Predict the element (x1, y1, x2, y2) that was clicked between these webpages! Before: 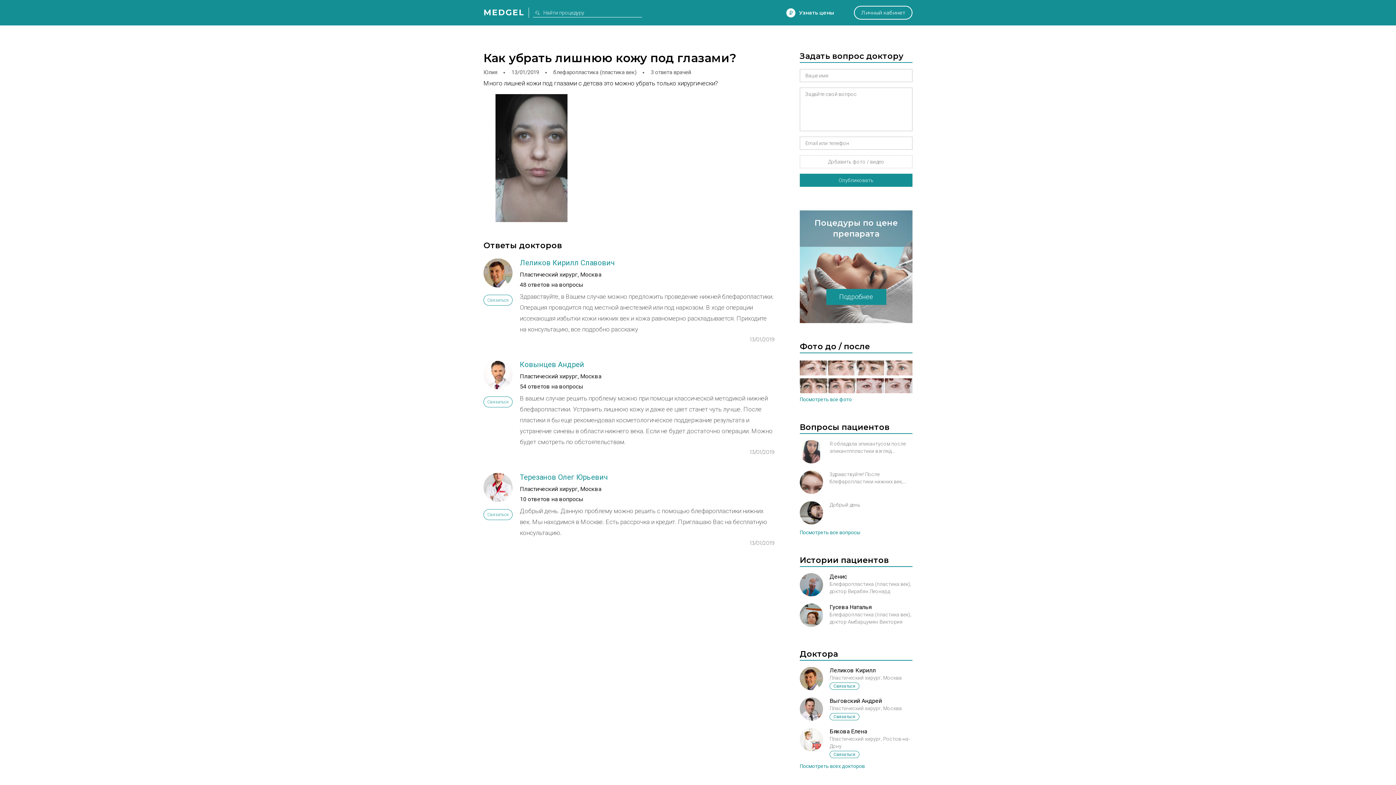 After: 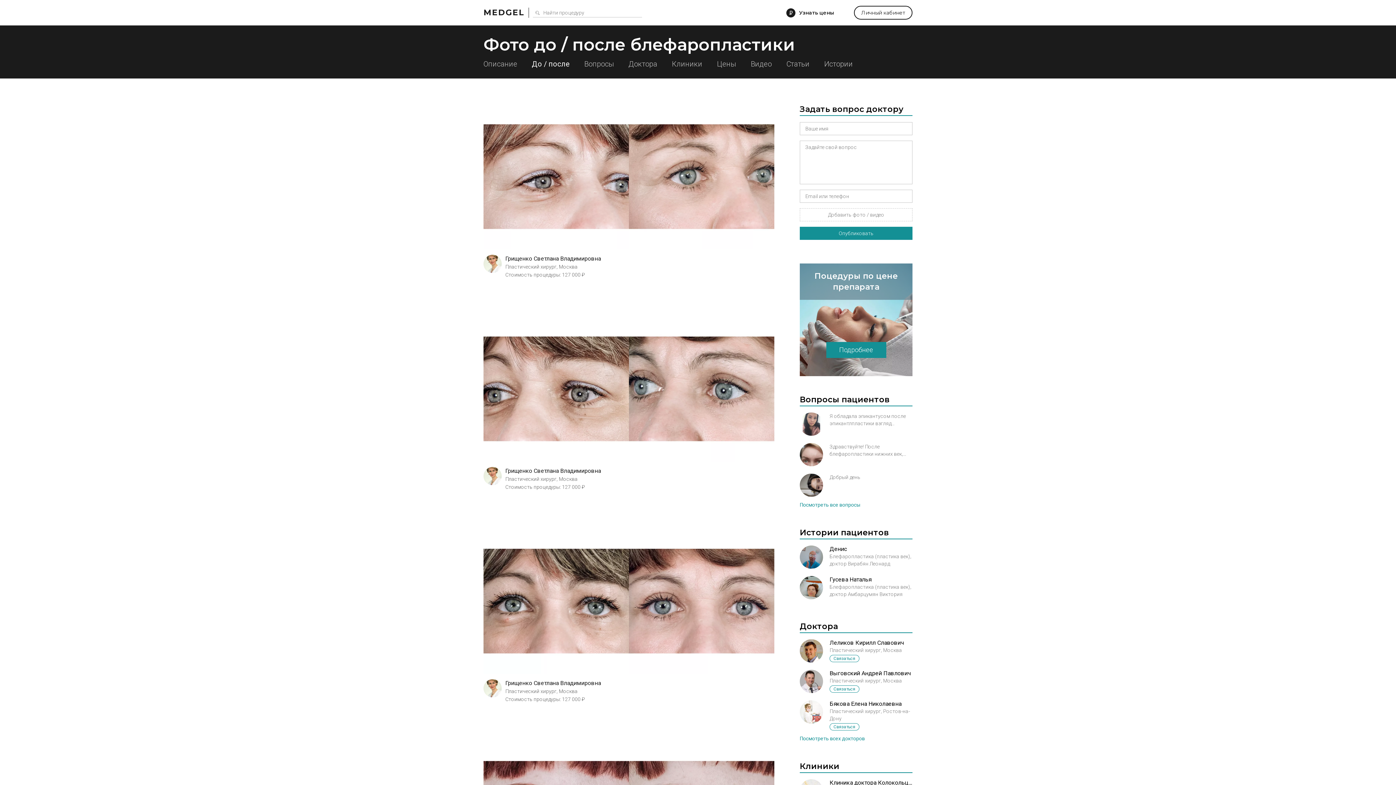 Action: label: Посмотреть все фото bbox: (800, 395, 852, 404)